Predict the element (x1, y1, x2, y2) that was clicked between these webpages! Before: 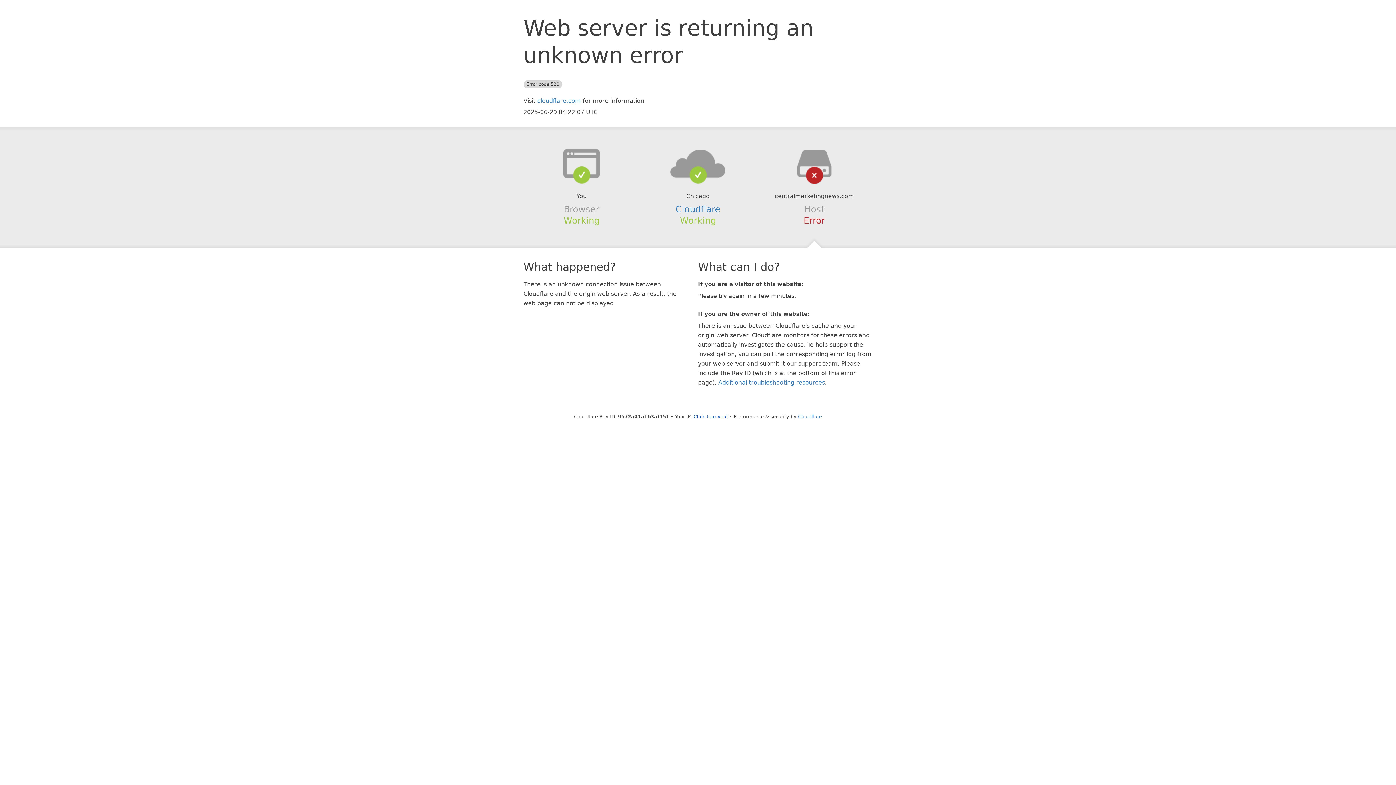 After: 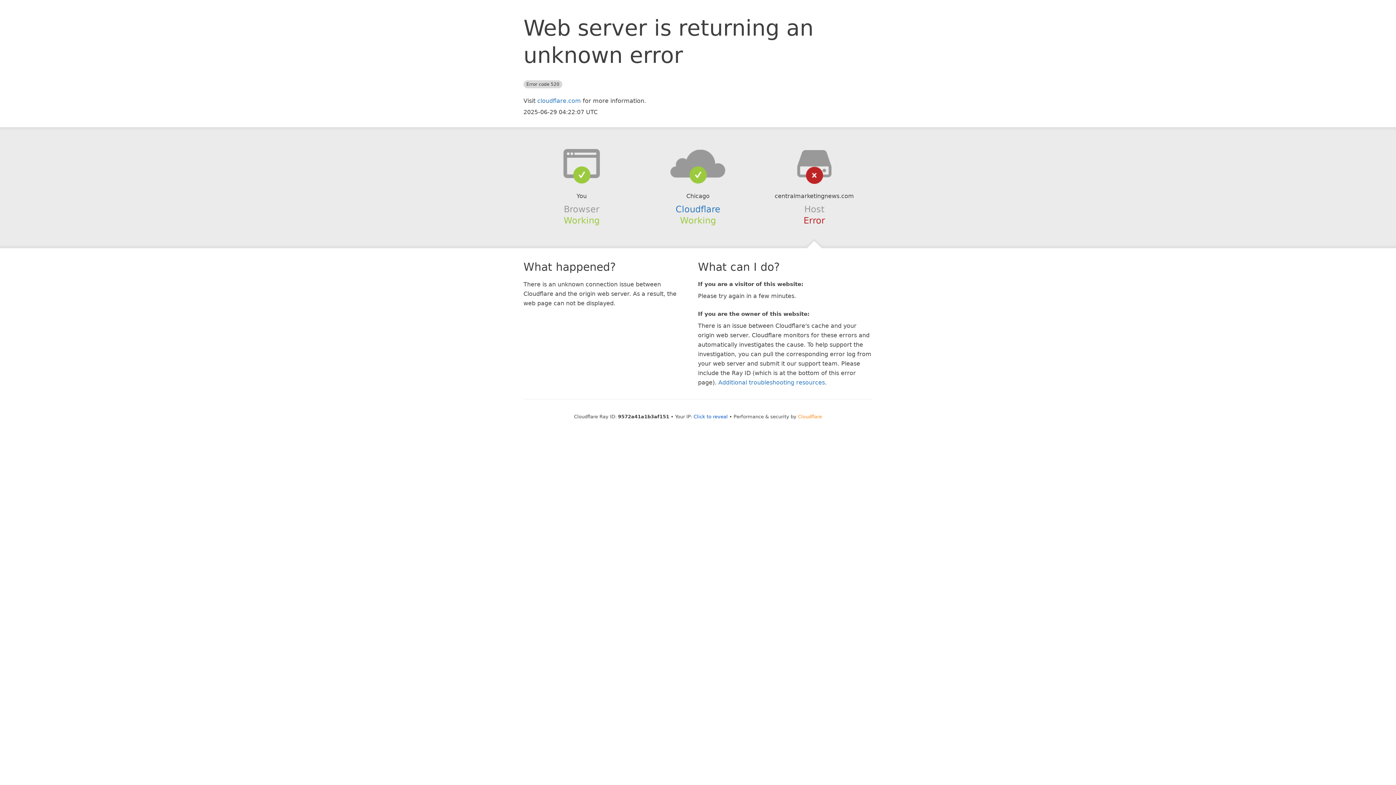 Action: bbox: (798, 414, 822, 419) label: Cloudflare